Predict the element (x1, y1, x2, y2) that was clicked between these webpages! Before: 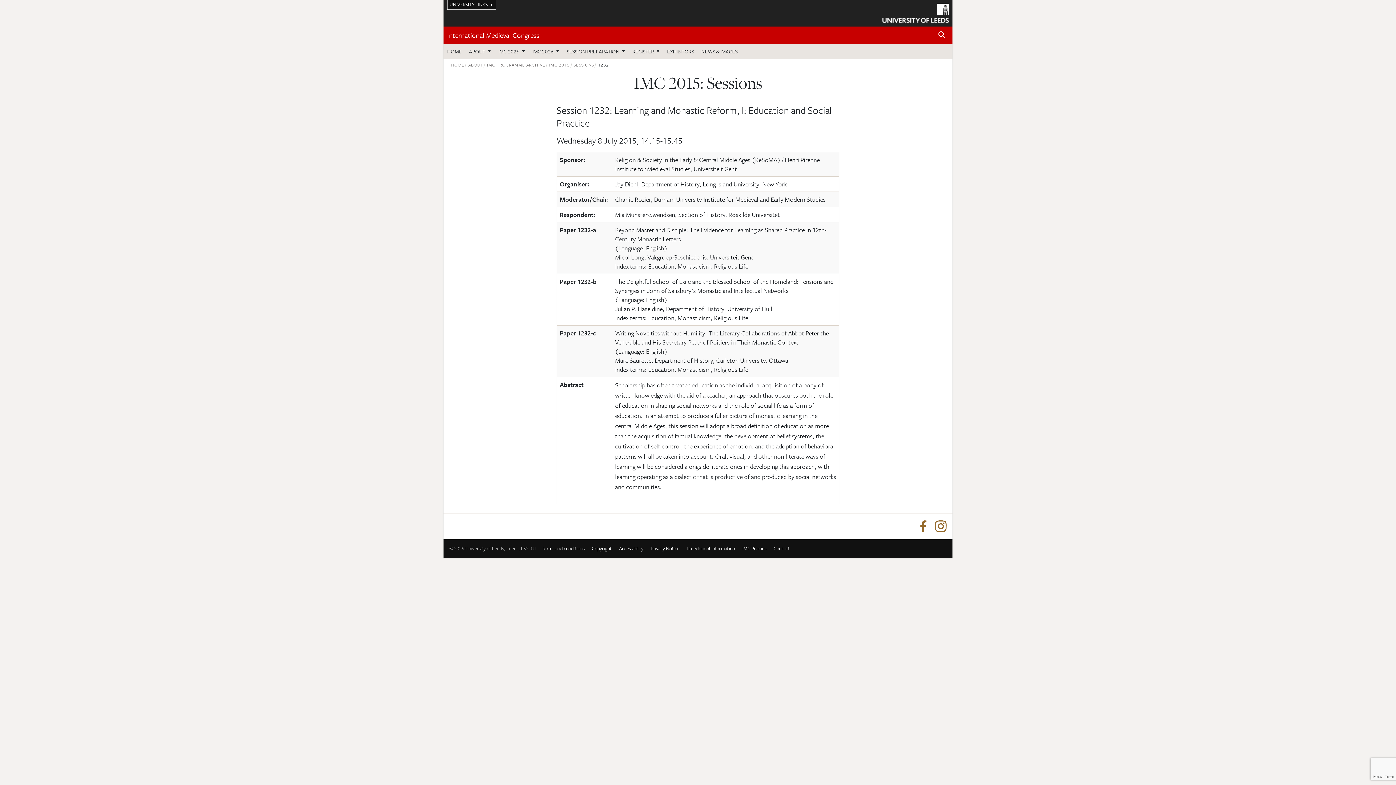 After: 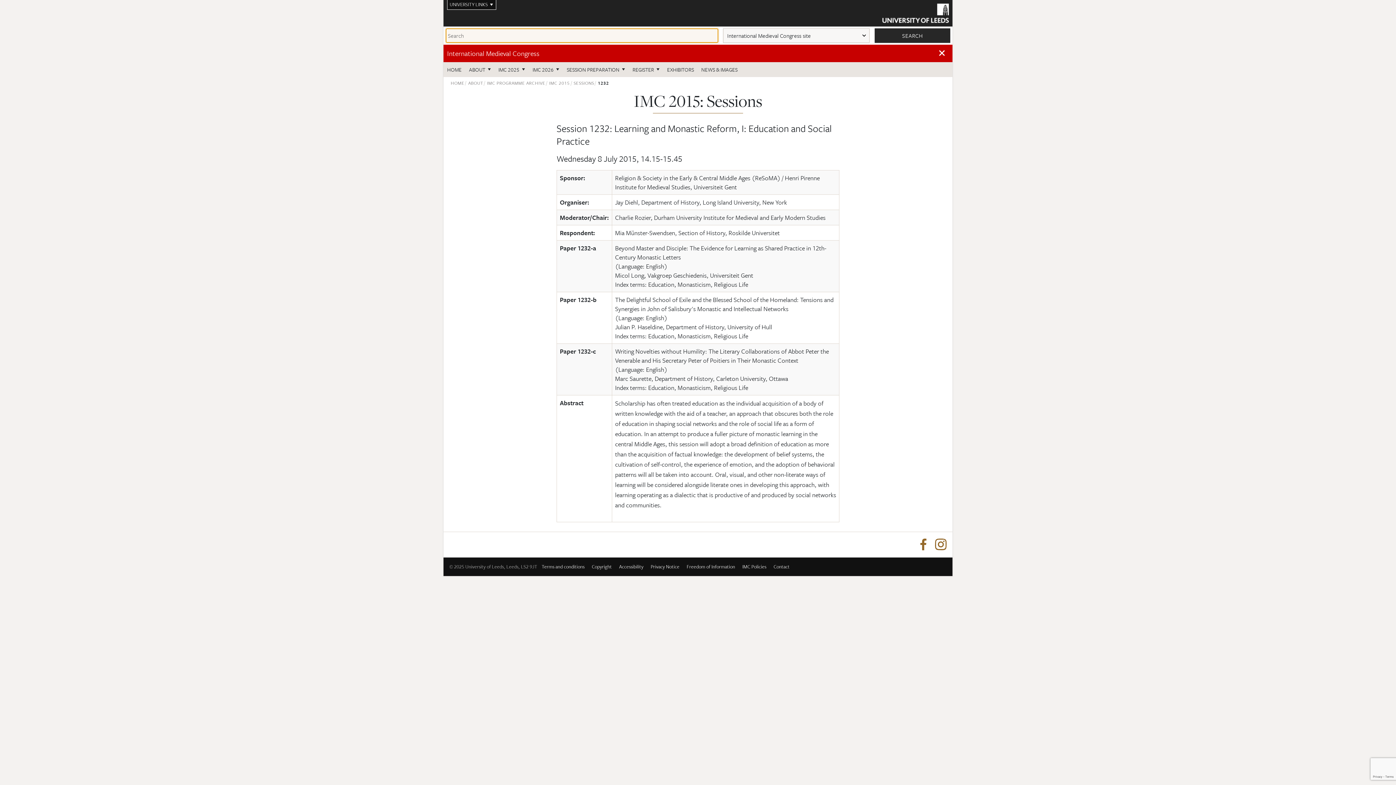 Action: bbox: (933, 28, 950, 42) label: Open site search